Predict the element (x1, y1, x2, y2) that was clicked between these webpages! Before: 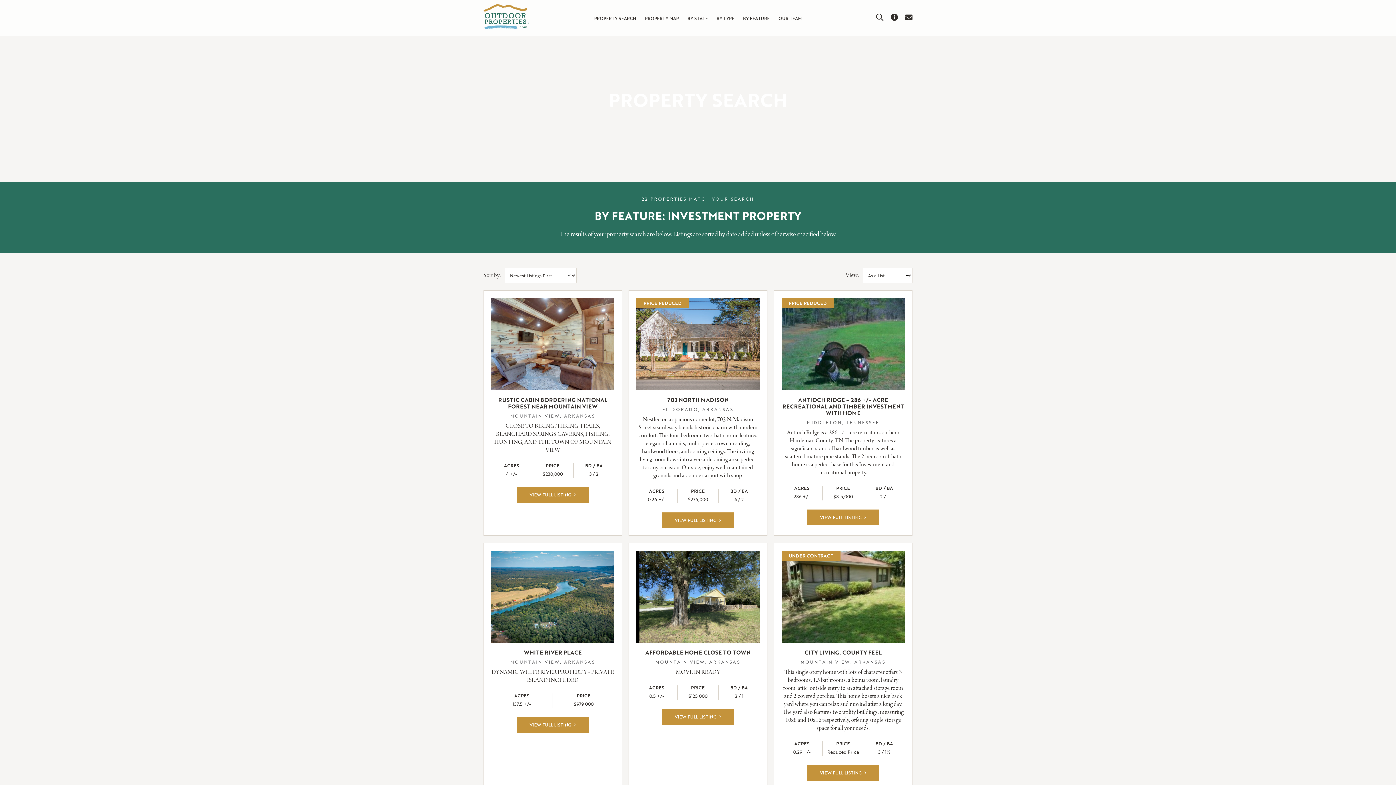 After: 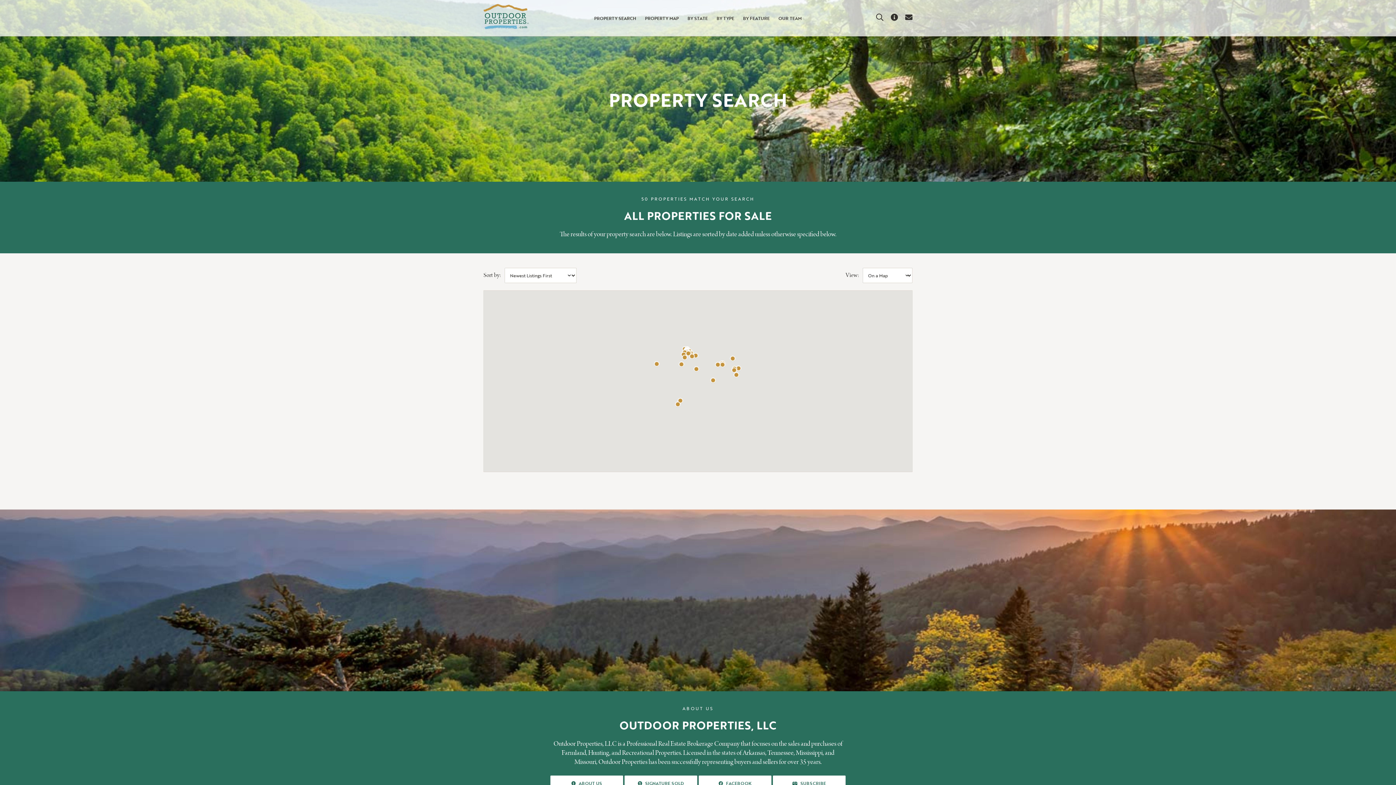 Action: label: PROPERTY MAP bbox: (645, 11, 679, 24)